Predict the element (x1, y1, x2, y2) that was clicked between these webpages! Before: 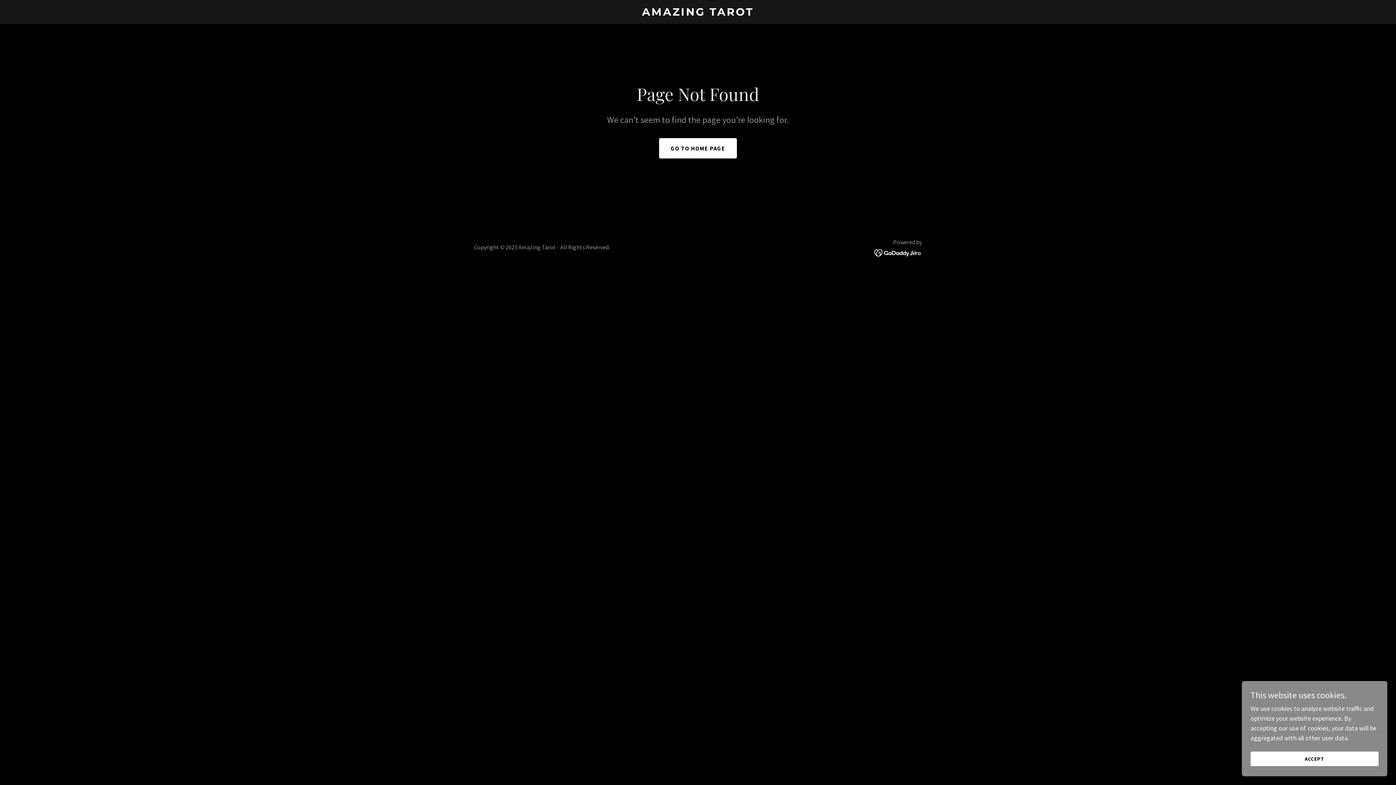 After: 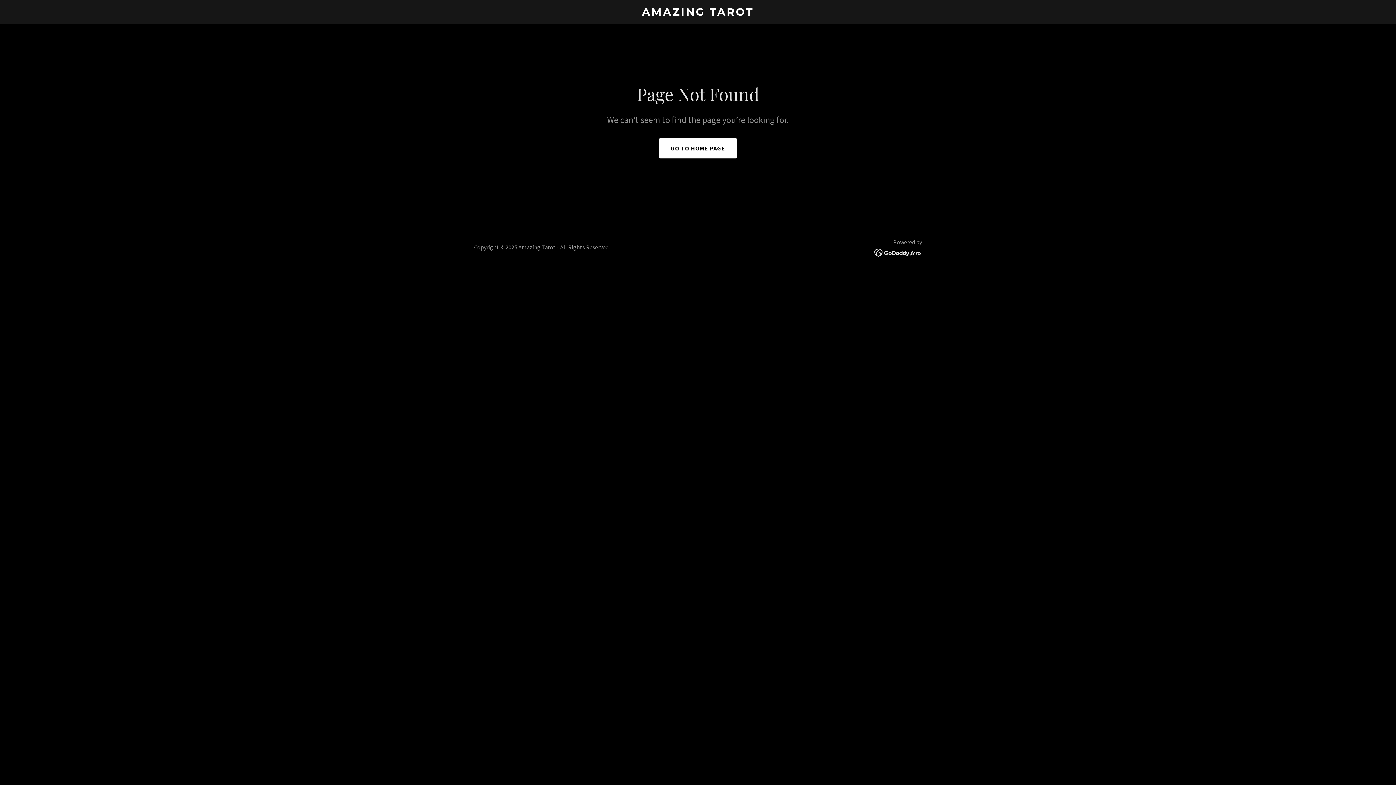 Action: label: ACCEPT bbox: (1250, 752, 1378, 766)